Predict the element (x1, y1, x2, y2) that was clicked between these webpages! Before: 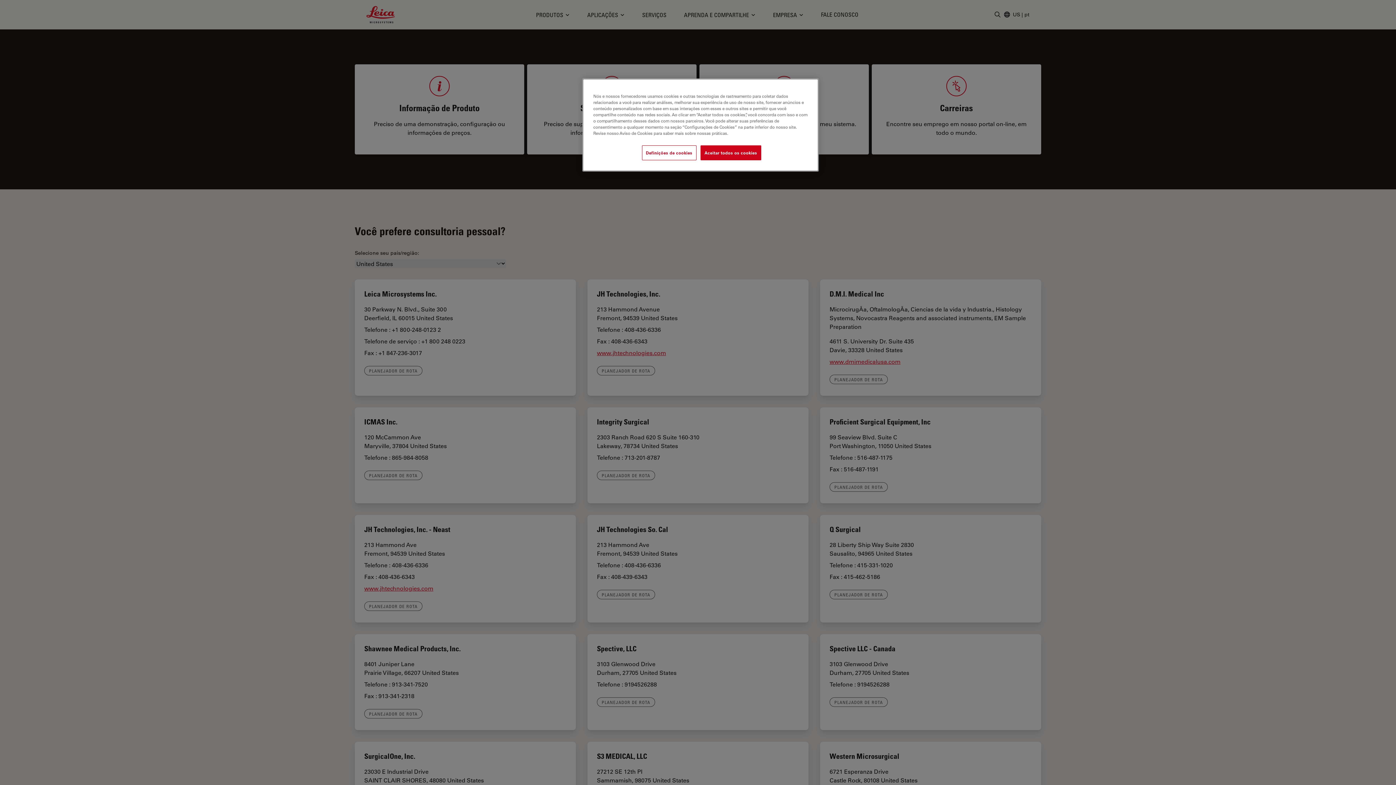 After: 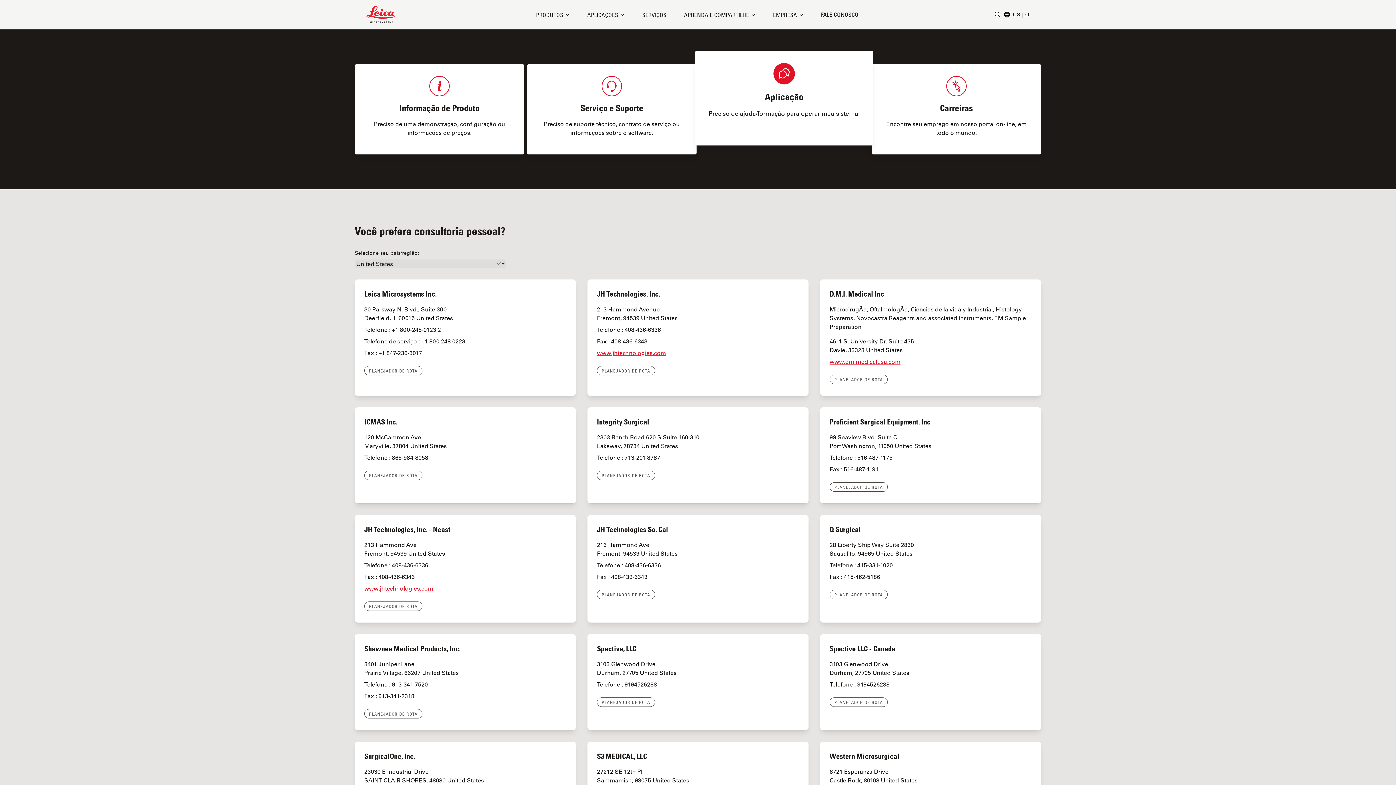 Action: bbox: (700, 145, 761, 160) label: Aceitar todos os cookies